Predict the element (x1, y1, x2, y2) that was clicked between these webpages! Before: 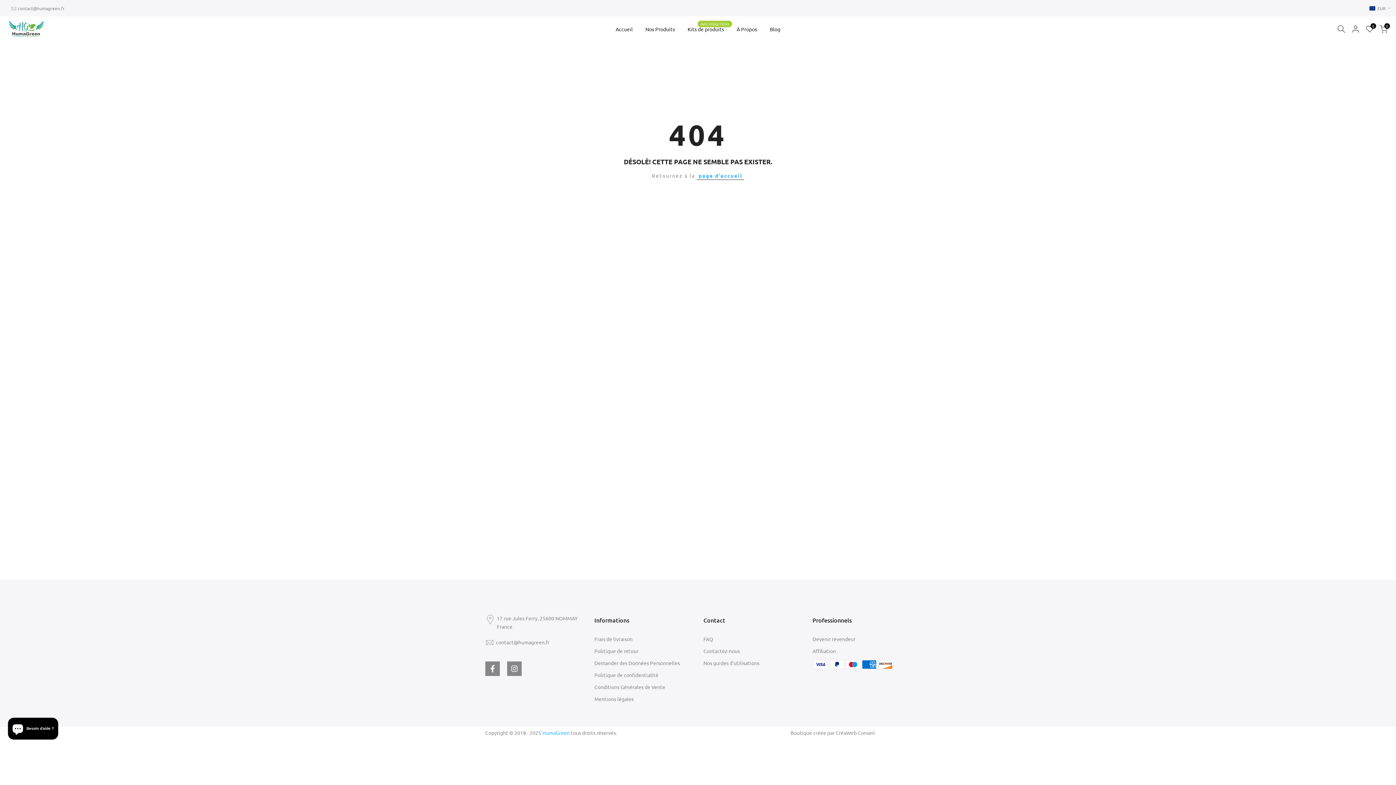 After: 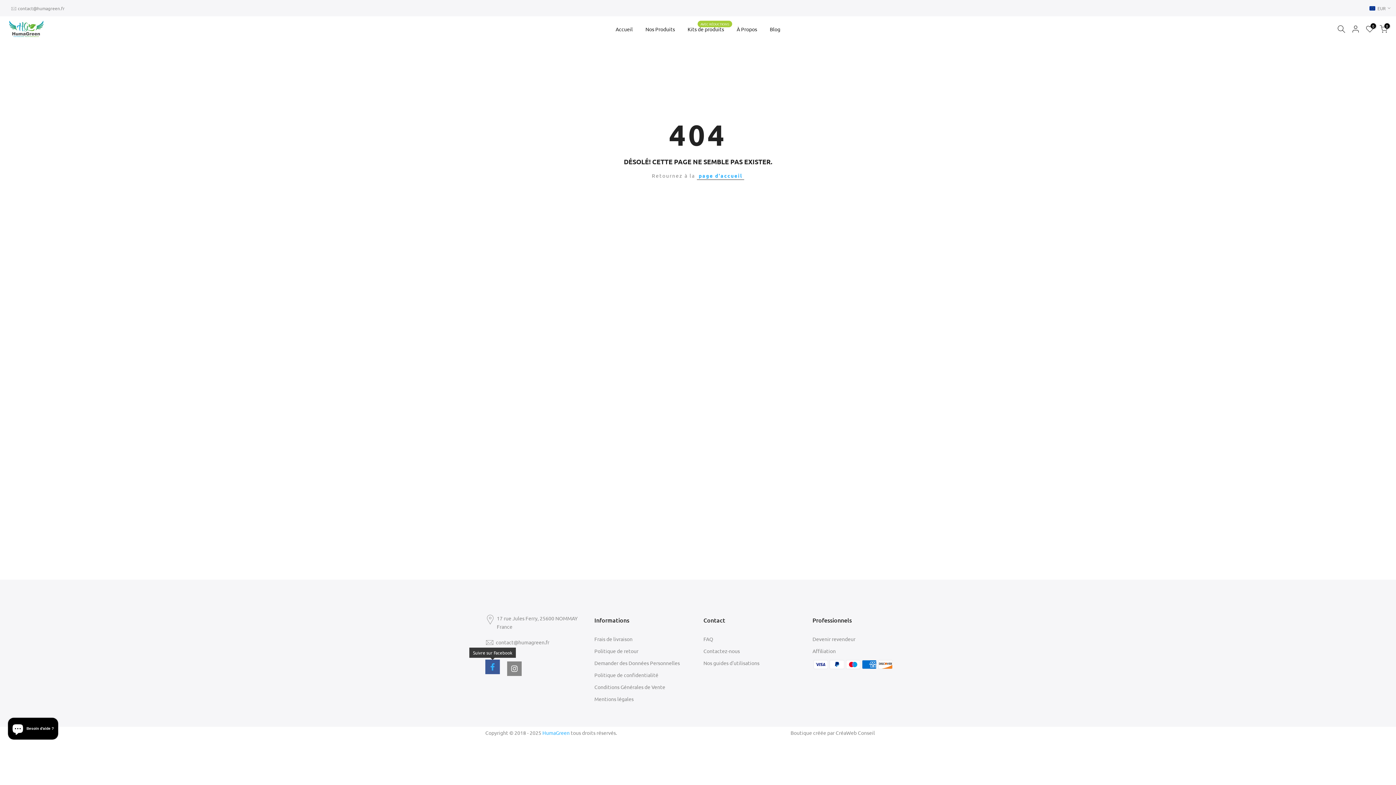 Action: bbox: (485, 661, 500, 676)